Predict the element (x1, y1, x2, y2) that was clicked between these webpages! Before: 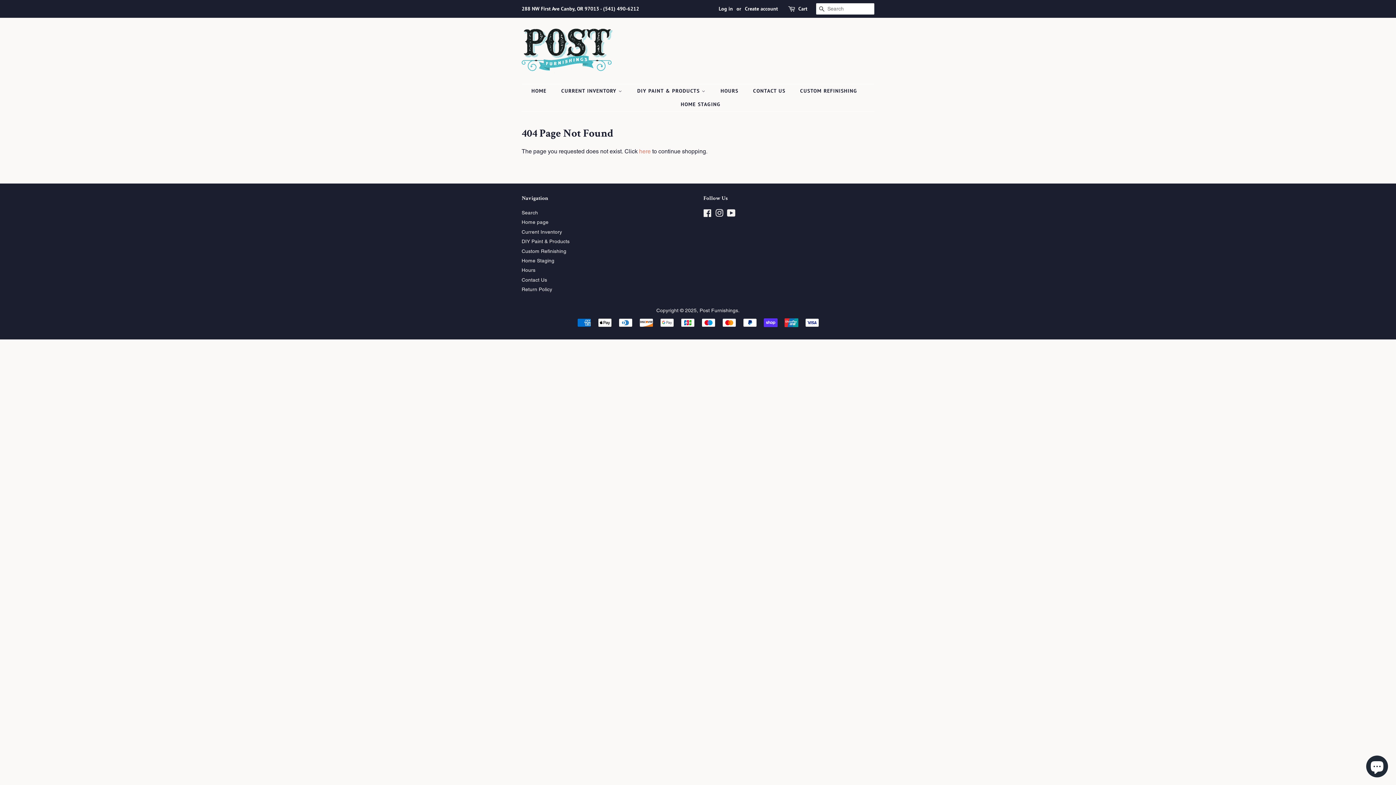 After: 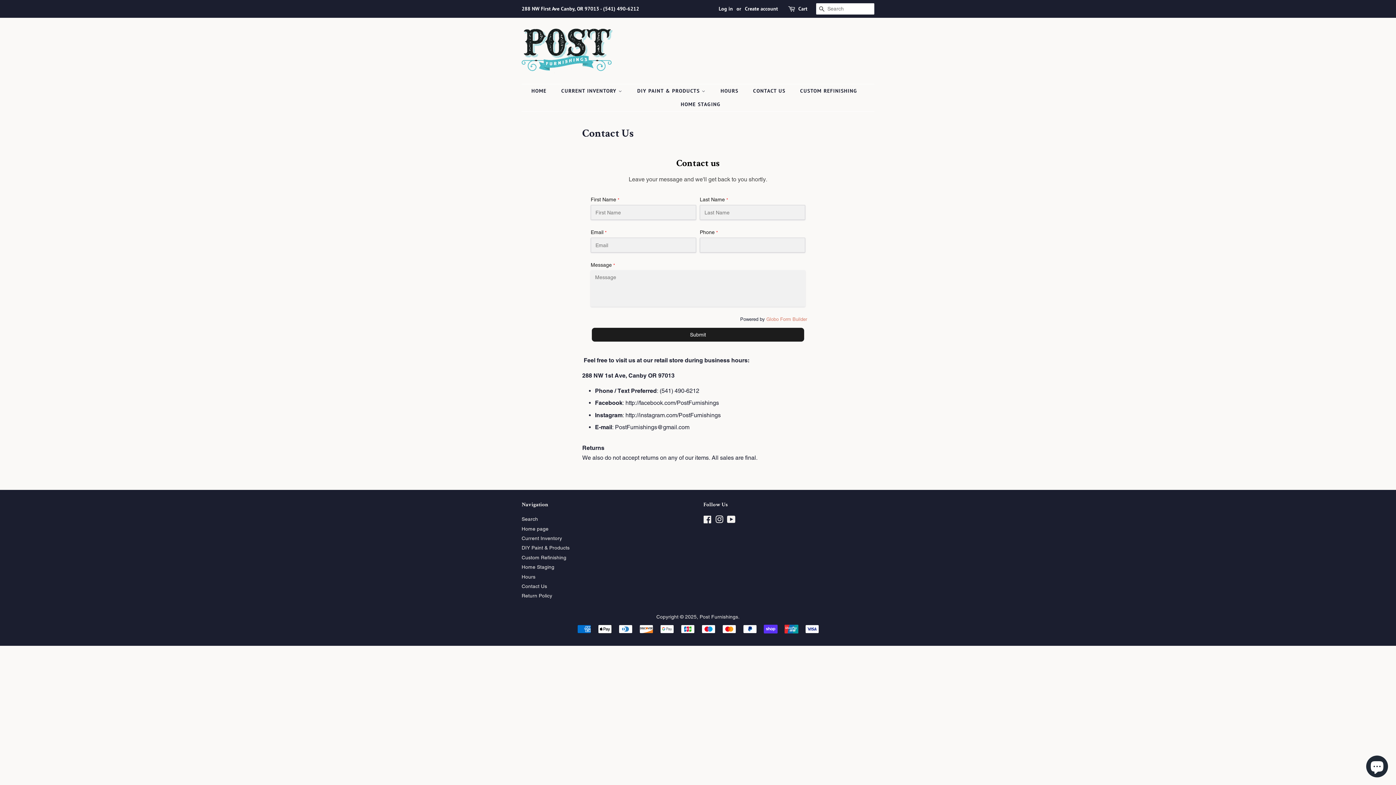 Action: label: CONTACT US bbox: (747, 84, 792, 97)